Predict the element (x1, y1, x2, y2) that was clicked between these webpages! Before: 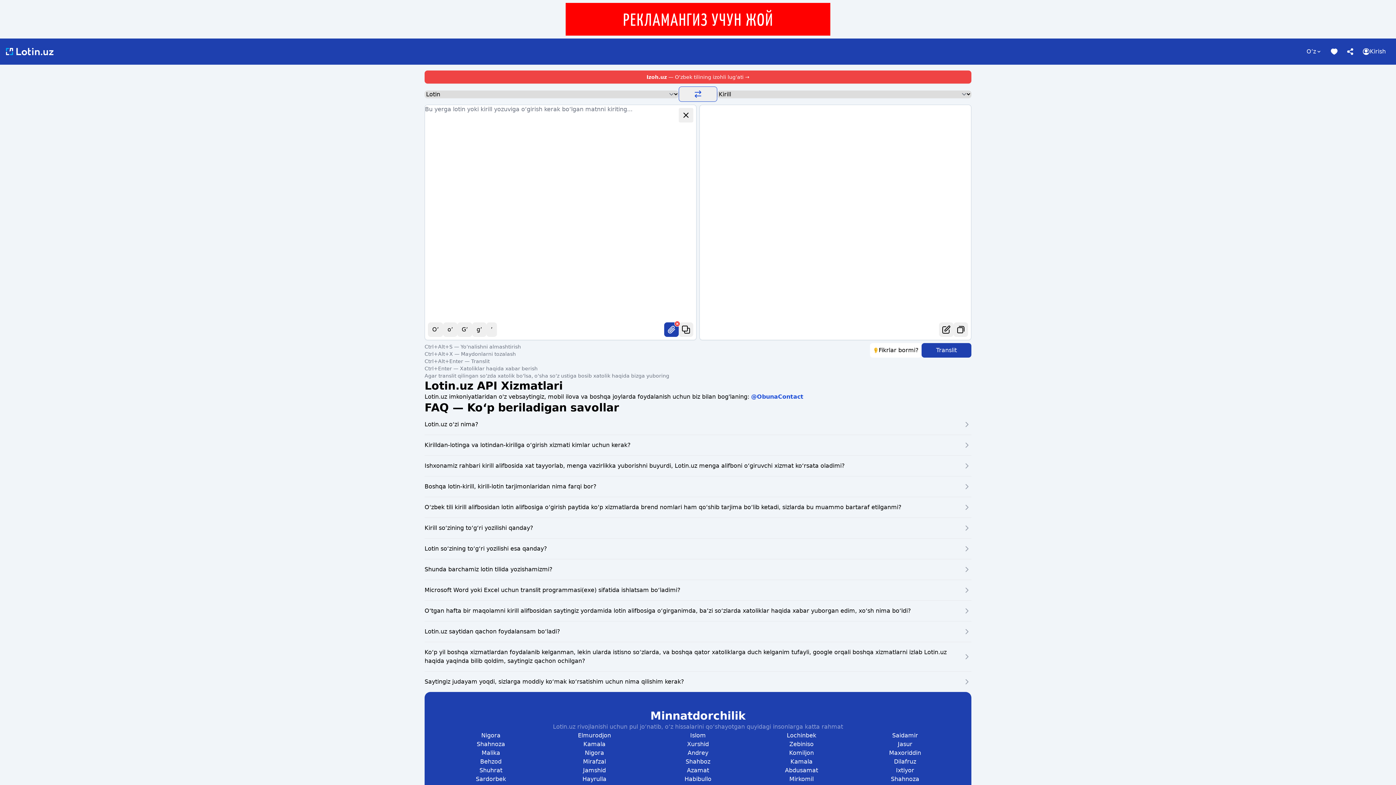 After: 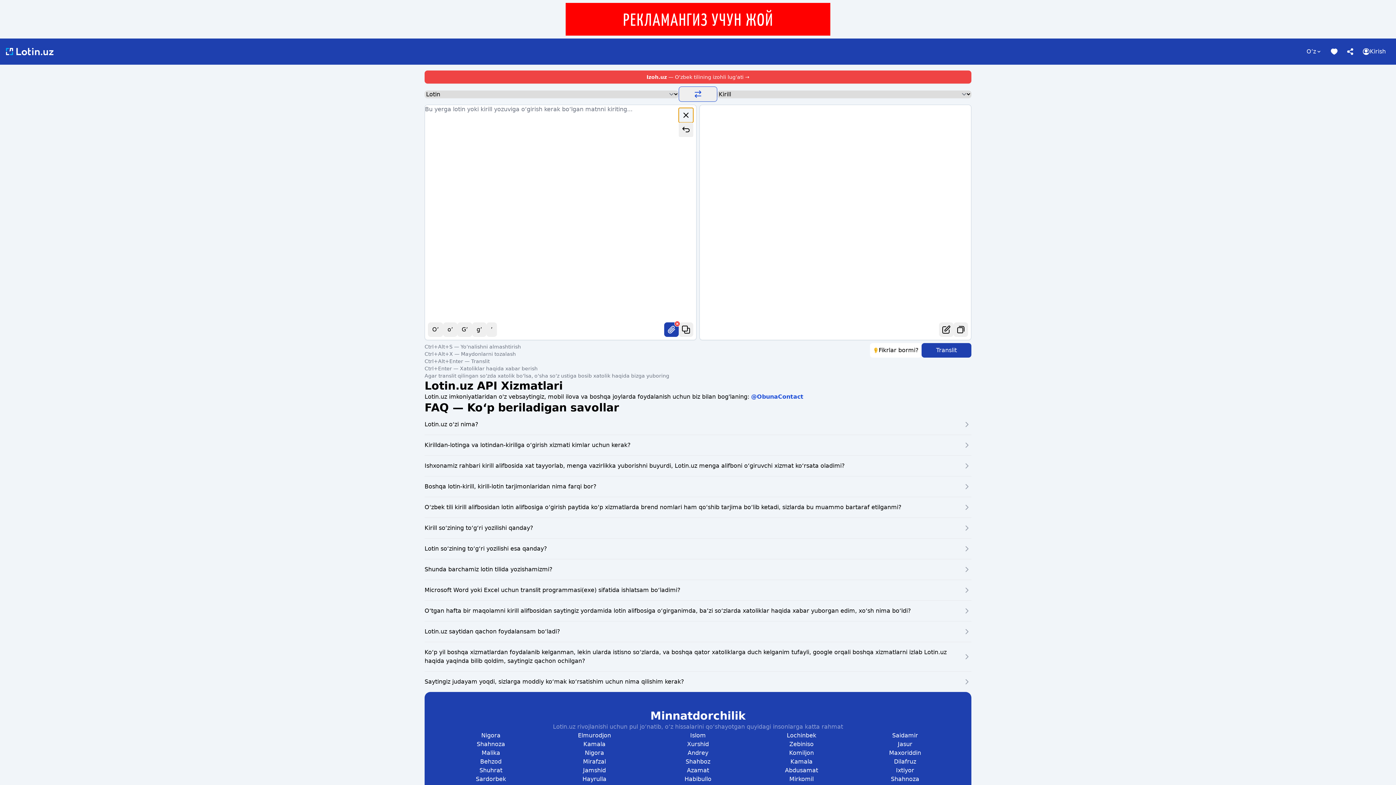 Action: label: Clear bbox: (678, 108, 693, 122)